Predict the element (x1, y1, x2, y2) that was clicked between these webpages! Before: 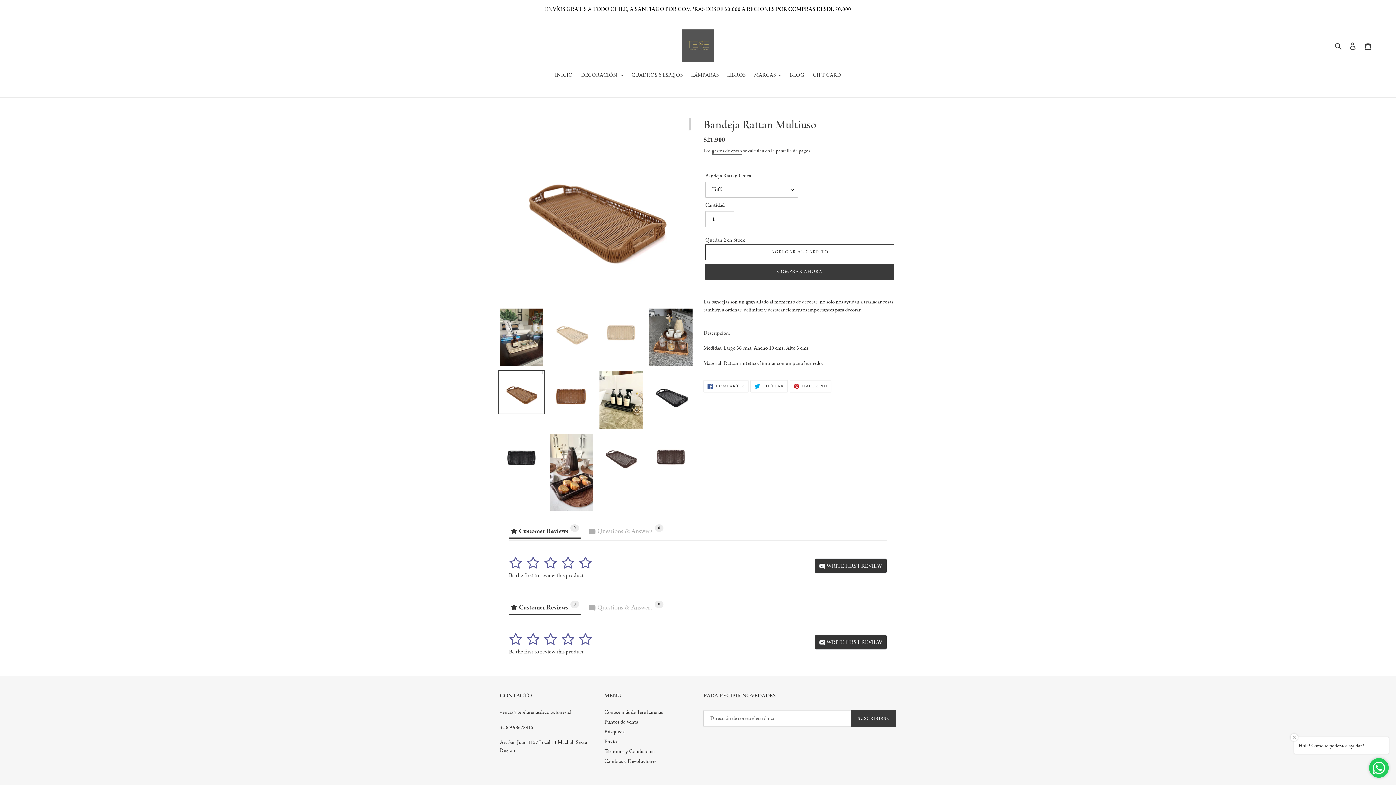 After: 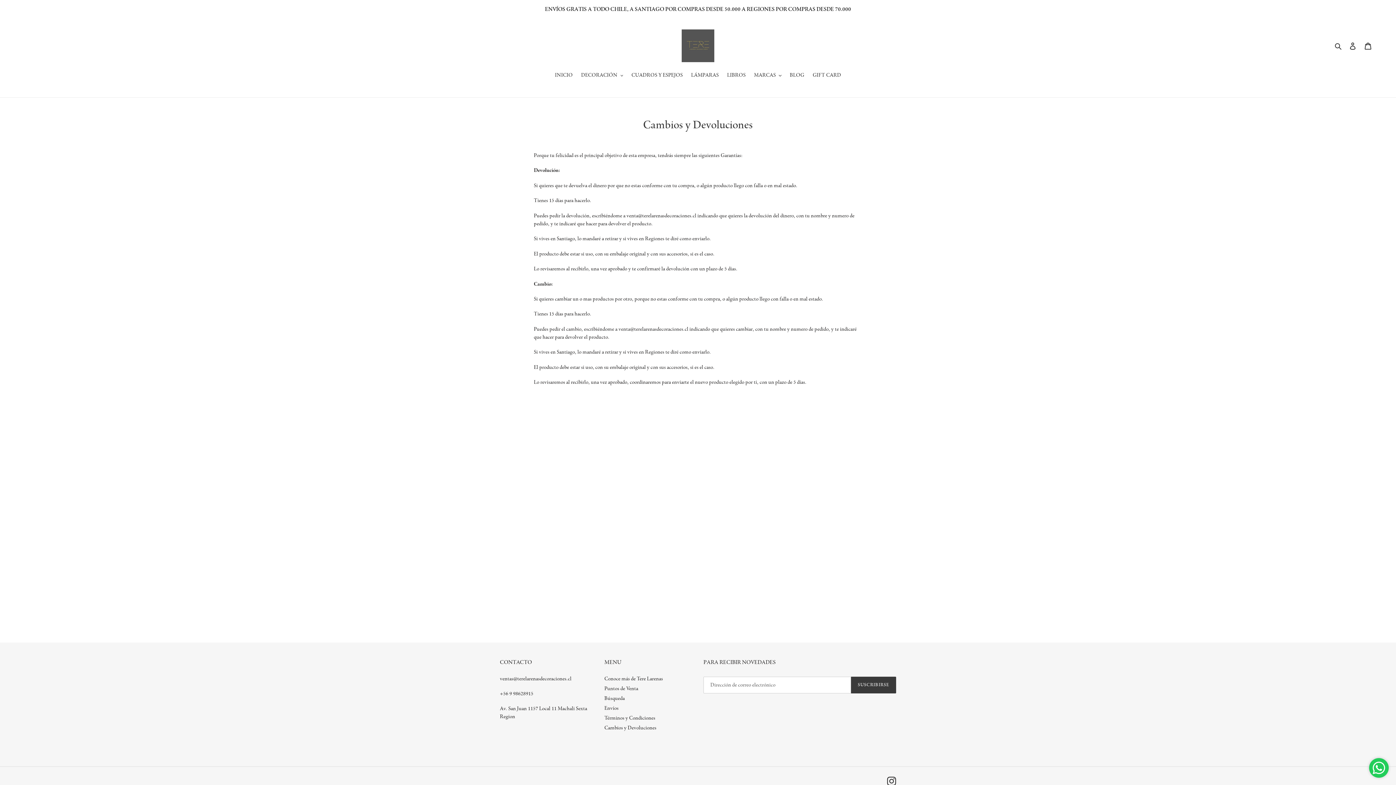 Action: label: Cambios y Devoluciones bbox: (604, 758, 656, 765)